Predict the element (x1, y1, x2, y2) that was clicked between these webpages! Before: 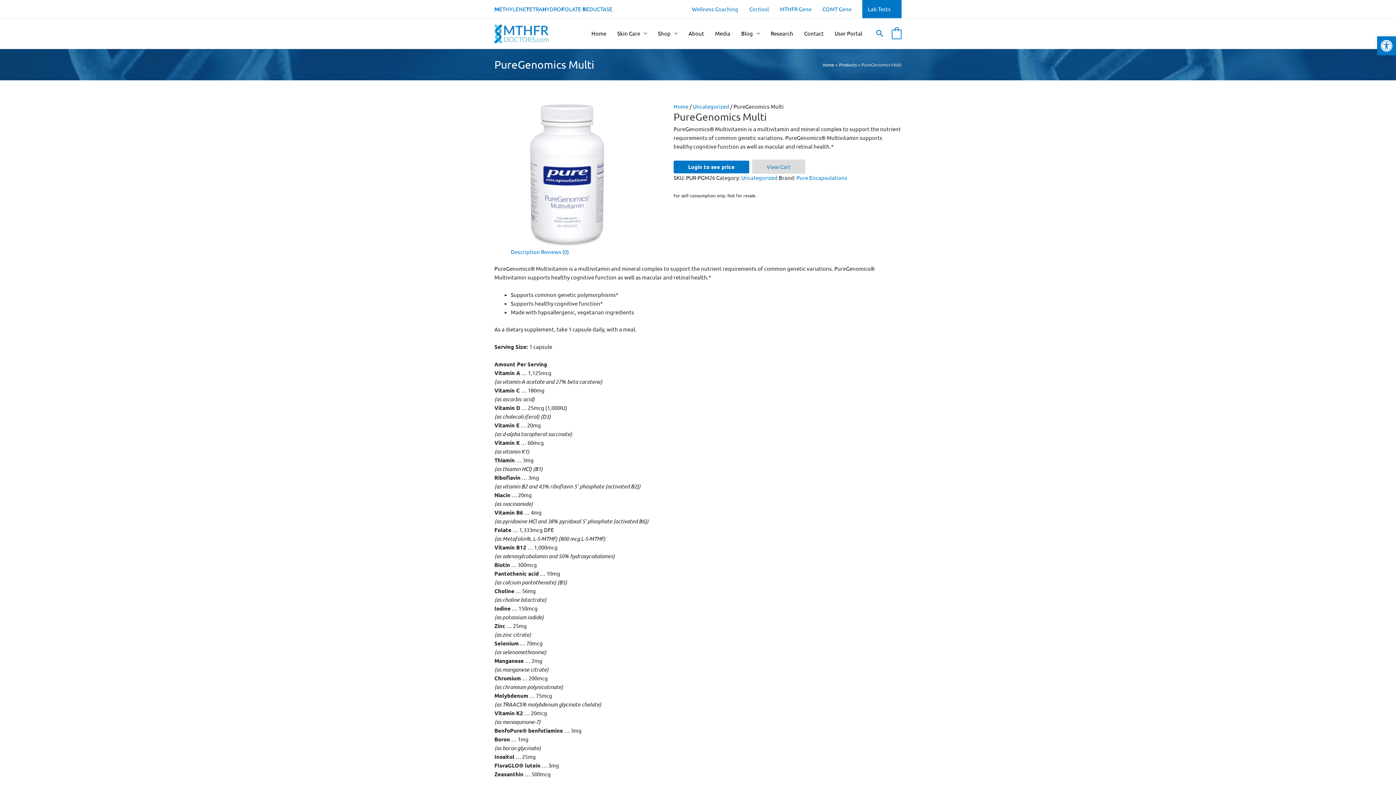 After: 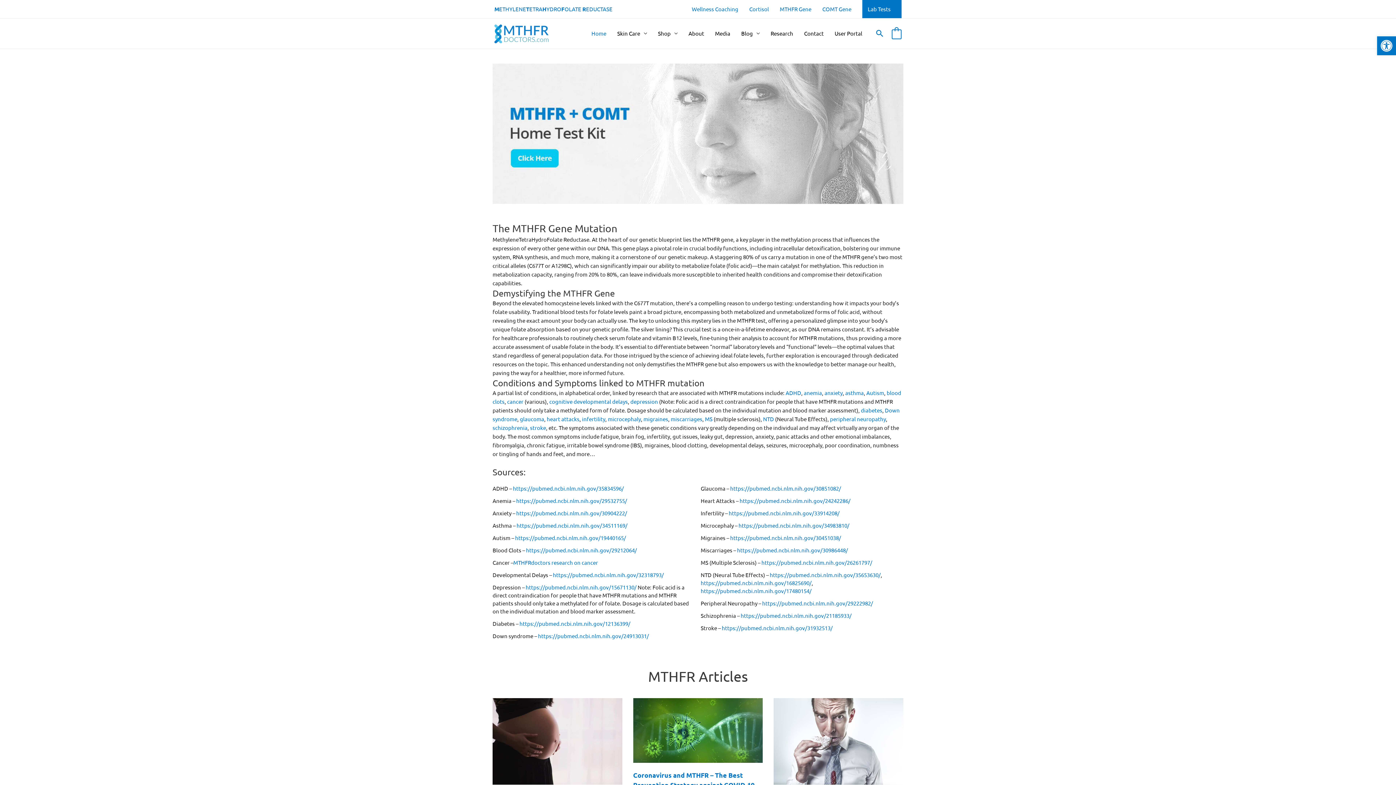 Action: bbox: (673, 102, 688, 109) label: Home